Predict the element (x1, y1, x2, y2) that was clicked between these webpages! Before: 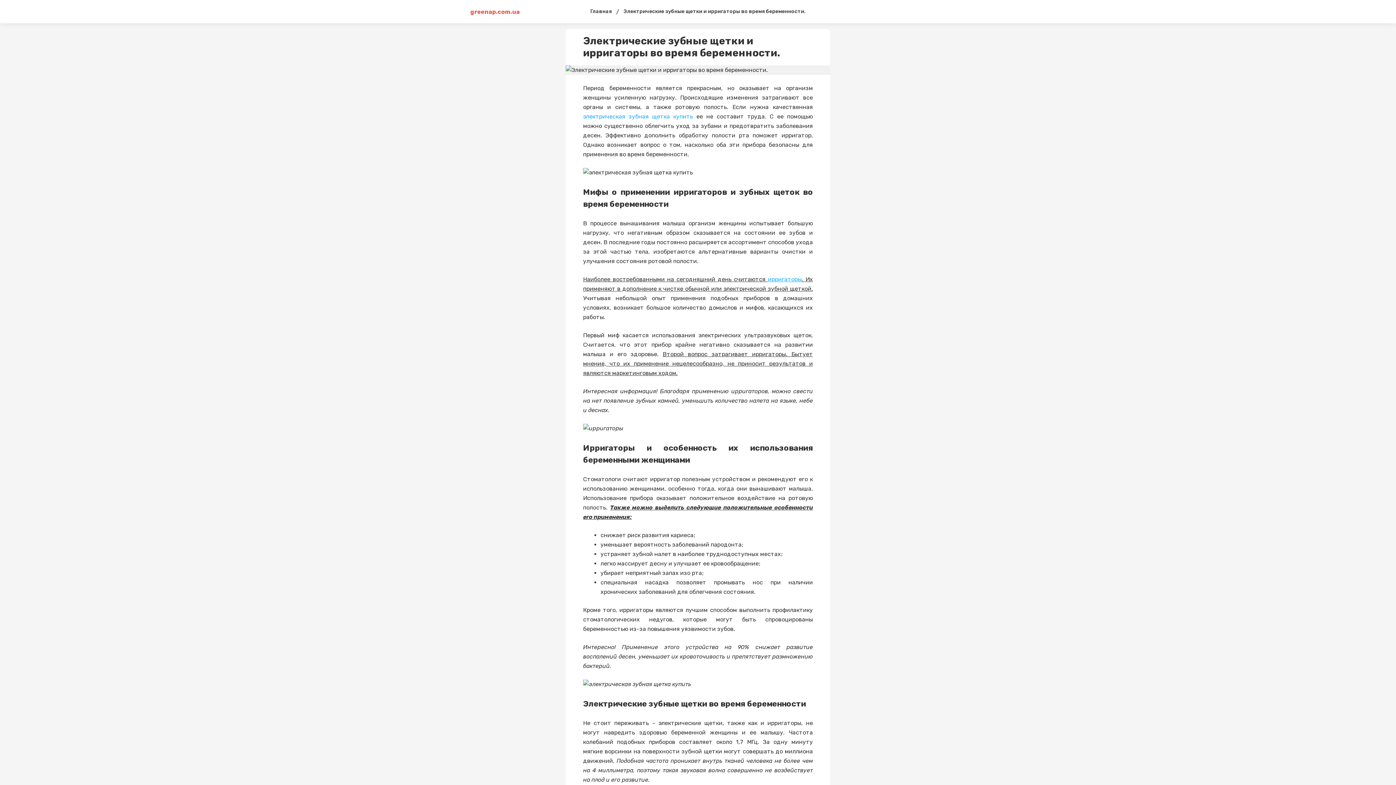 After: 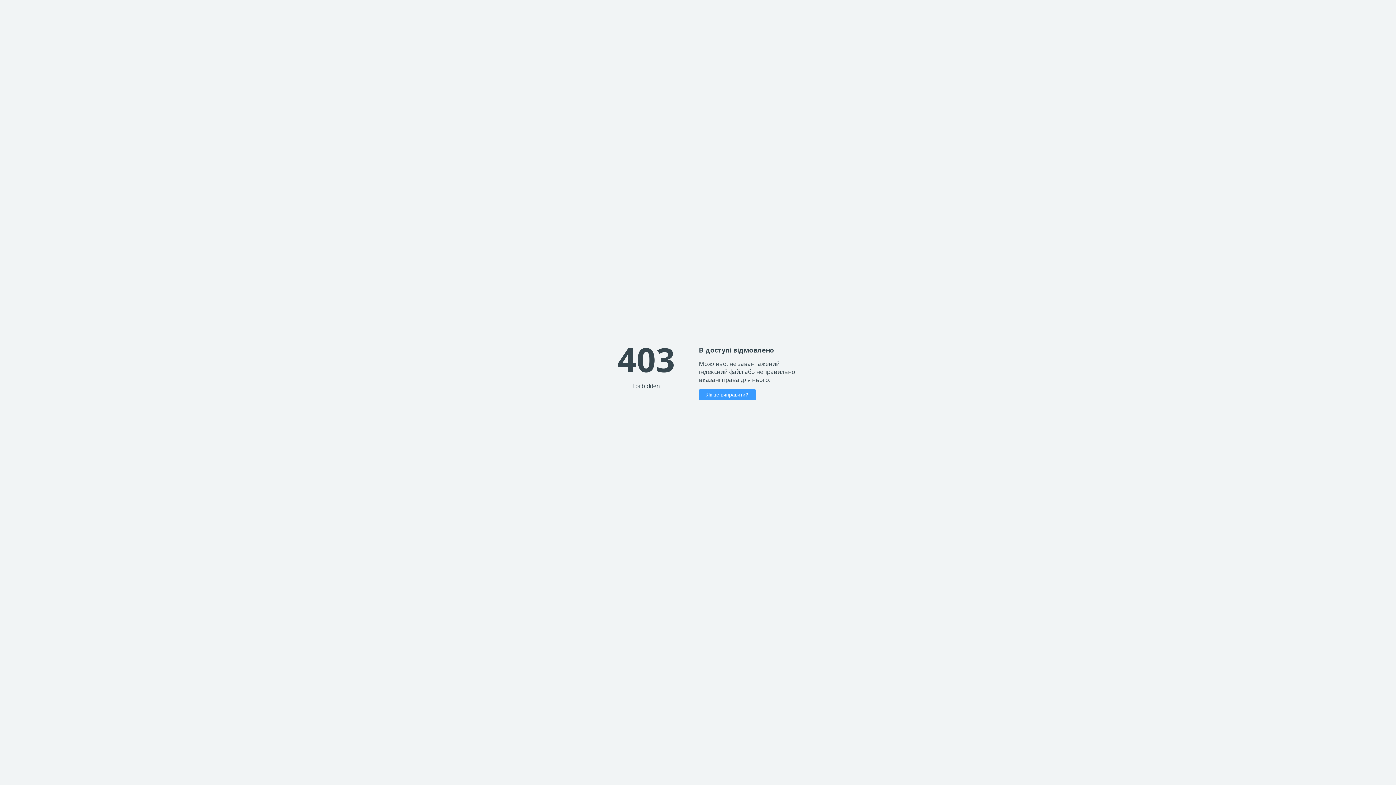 Action: label: ирригаторы bbox: (768, 276, 801, 282)